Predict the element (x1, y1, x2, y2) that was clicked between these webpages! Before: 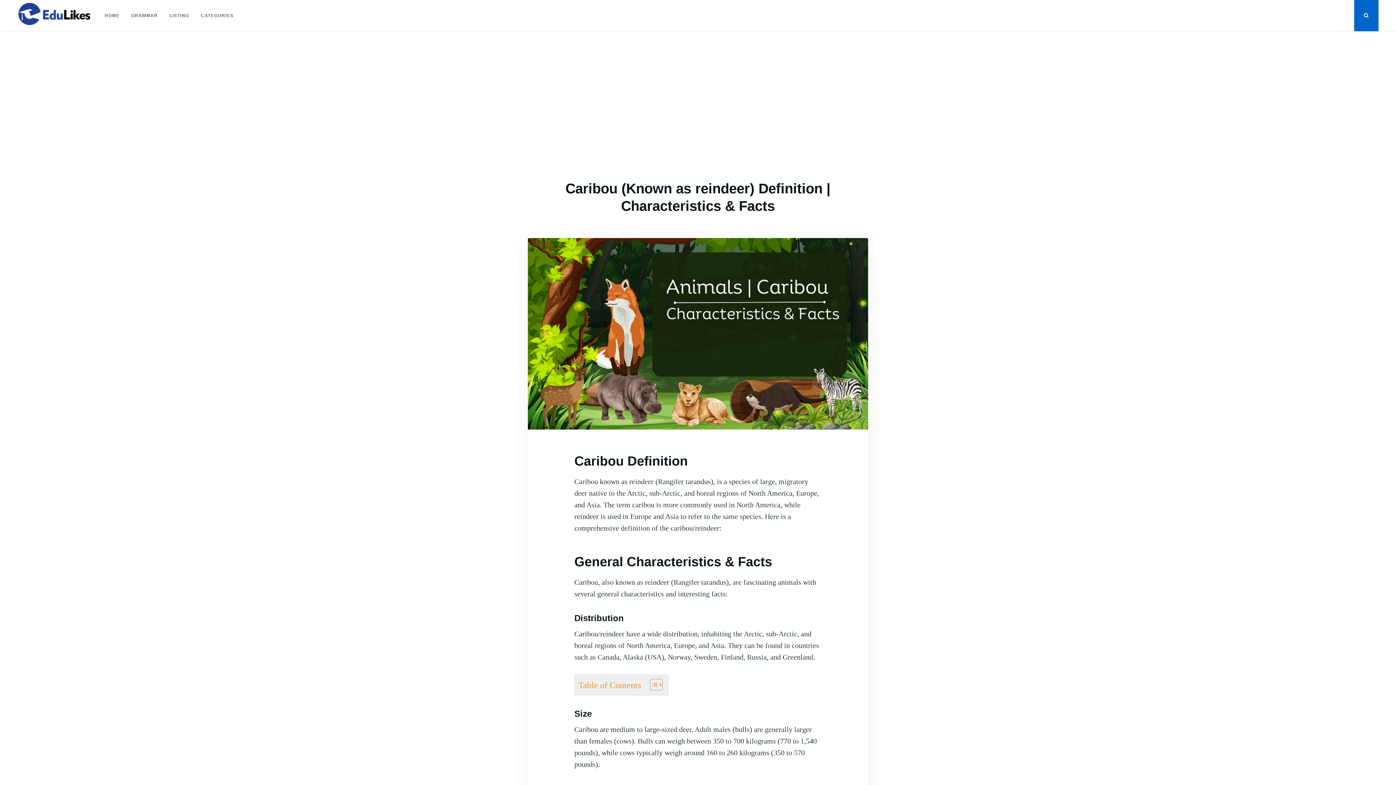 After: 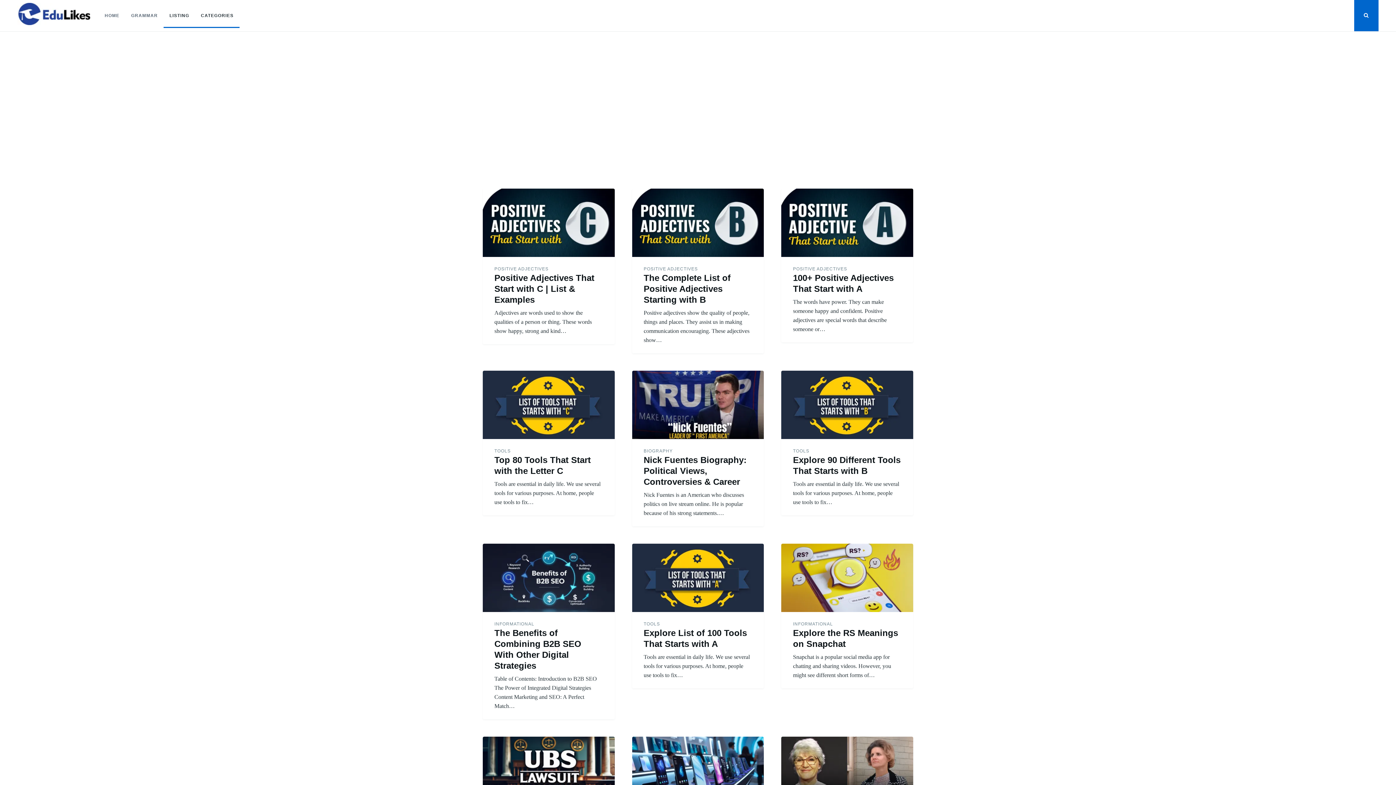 Action: bbox: (98, 3, 125, 27) label: HOME